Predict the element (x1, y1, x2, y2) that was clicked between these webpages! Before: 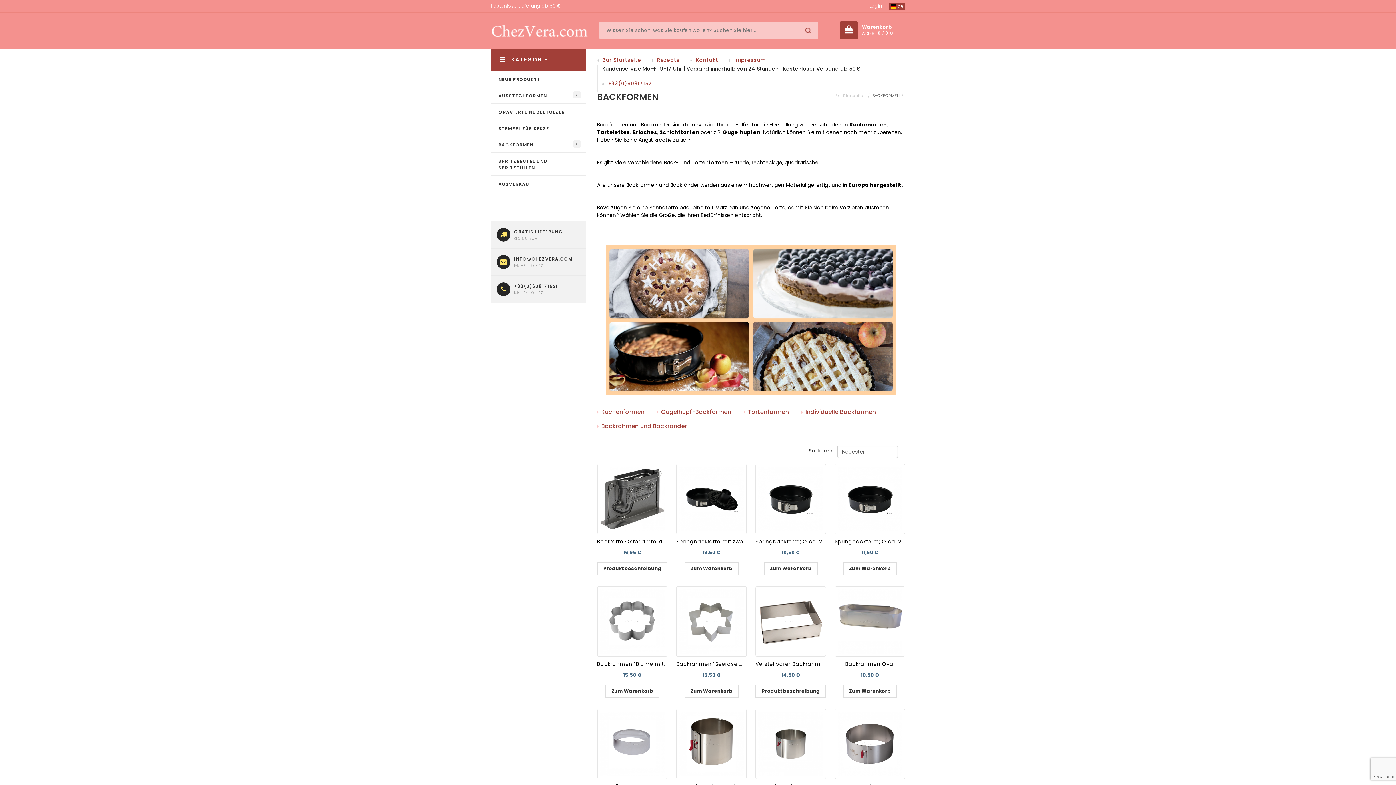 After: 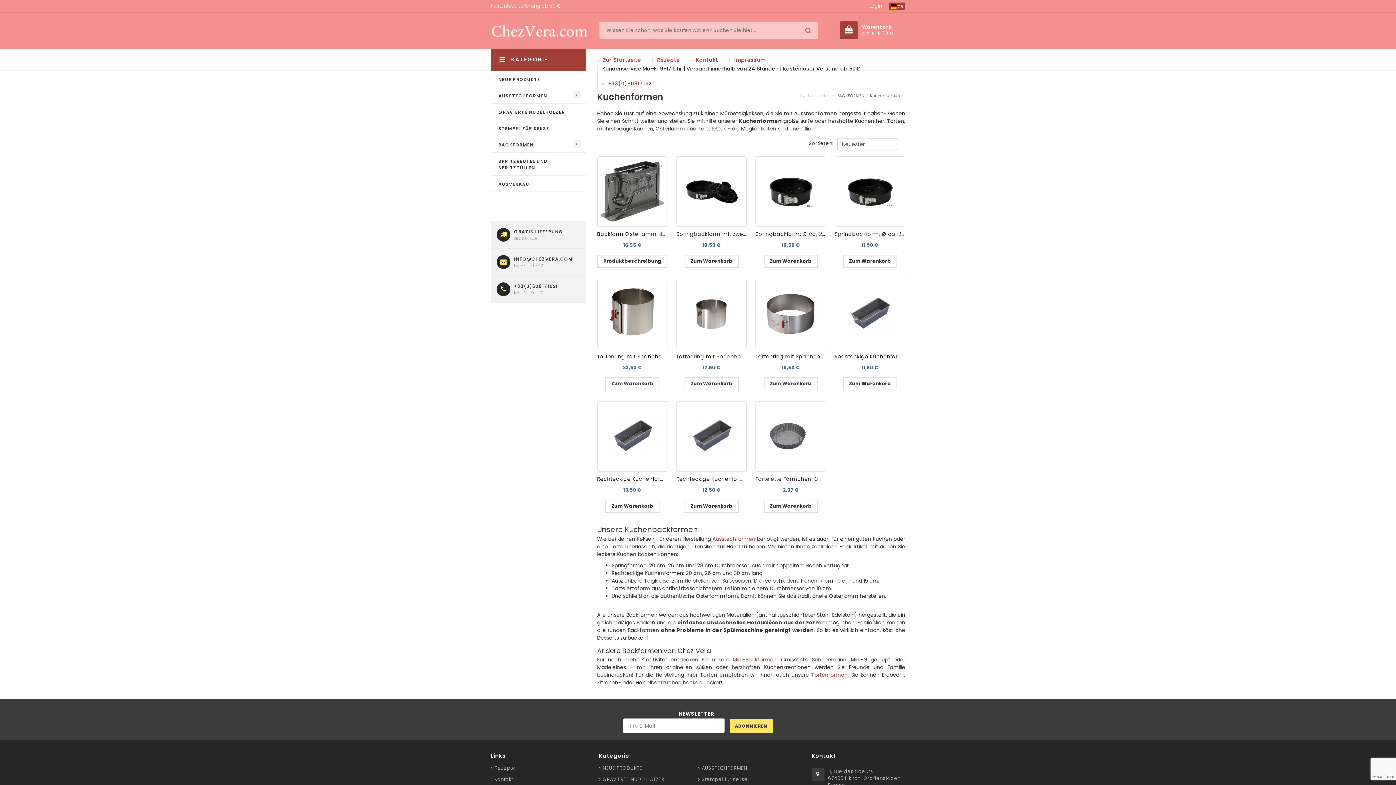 Action: label:  Kuchenformen bbox: (597, 408, 644, 416)